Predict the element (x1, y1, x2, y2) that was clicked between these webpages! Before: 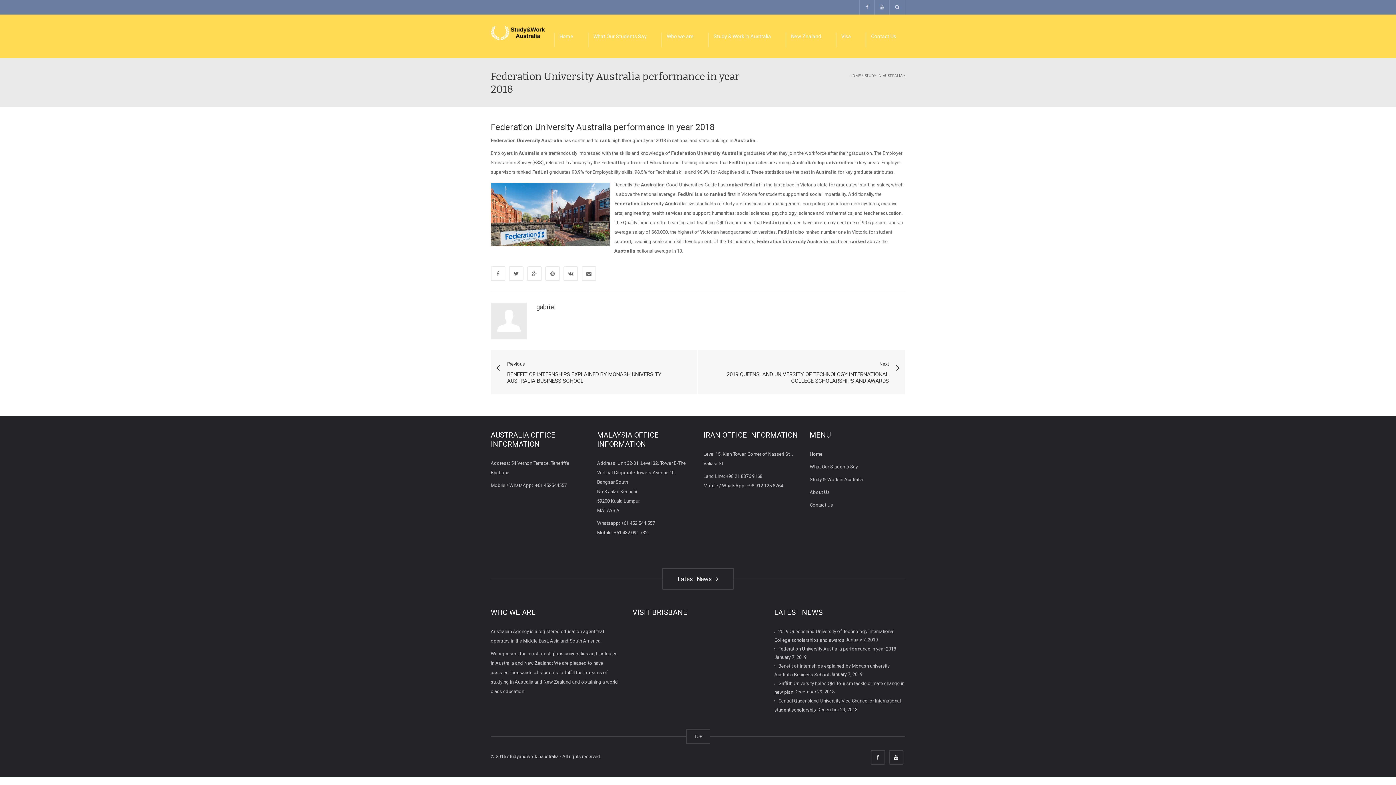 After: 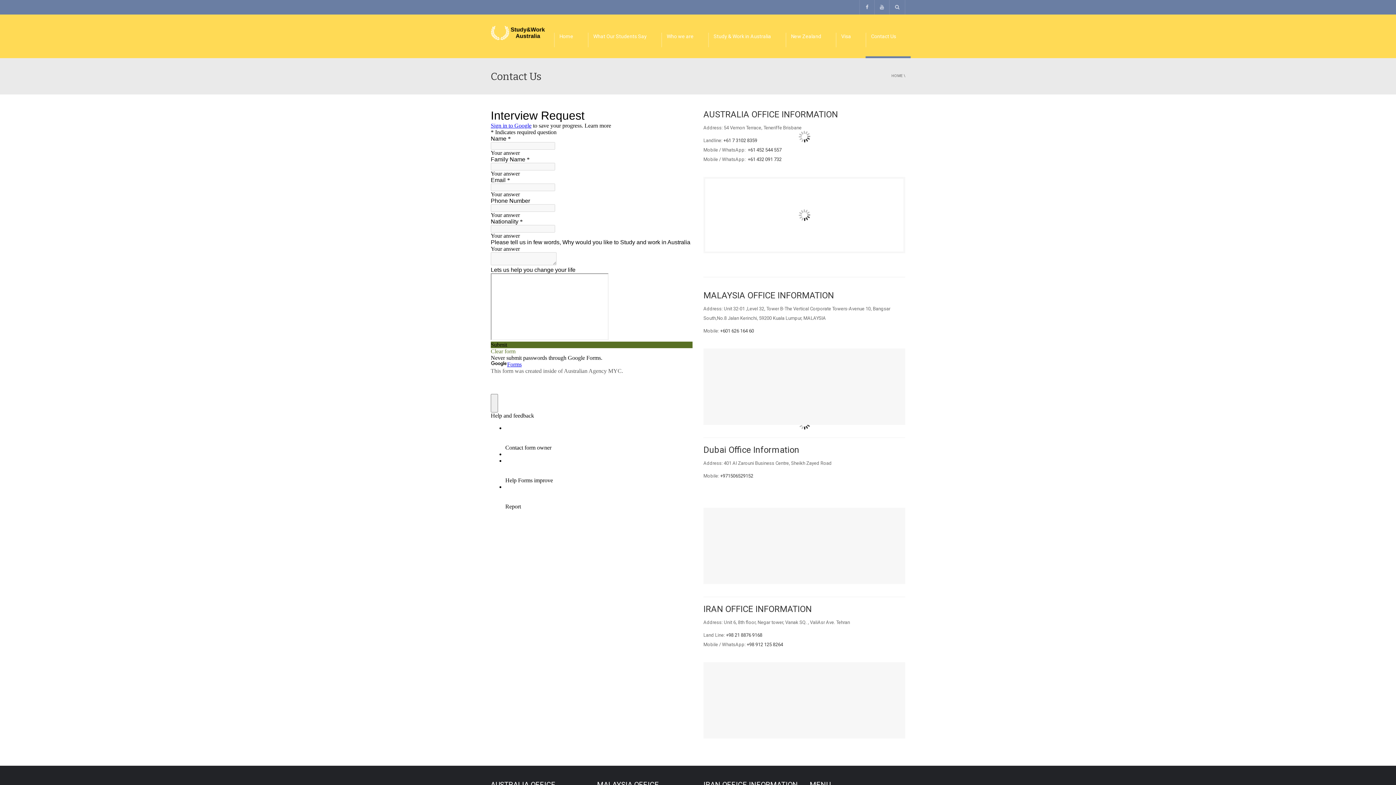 Action: bbox: (865, 21, 910, 58) label: Contact Us